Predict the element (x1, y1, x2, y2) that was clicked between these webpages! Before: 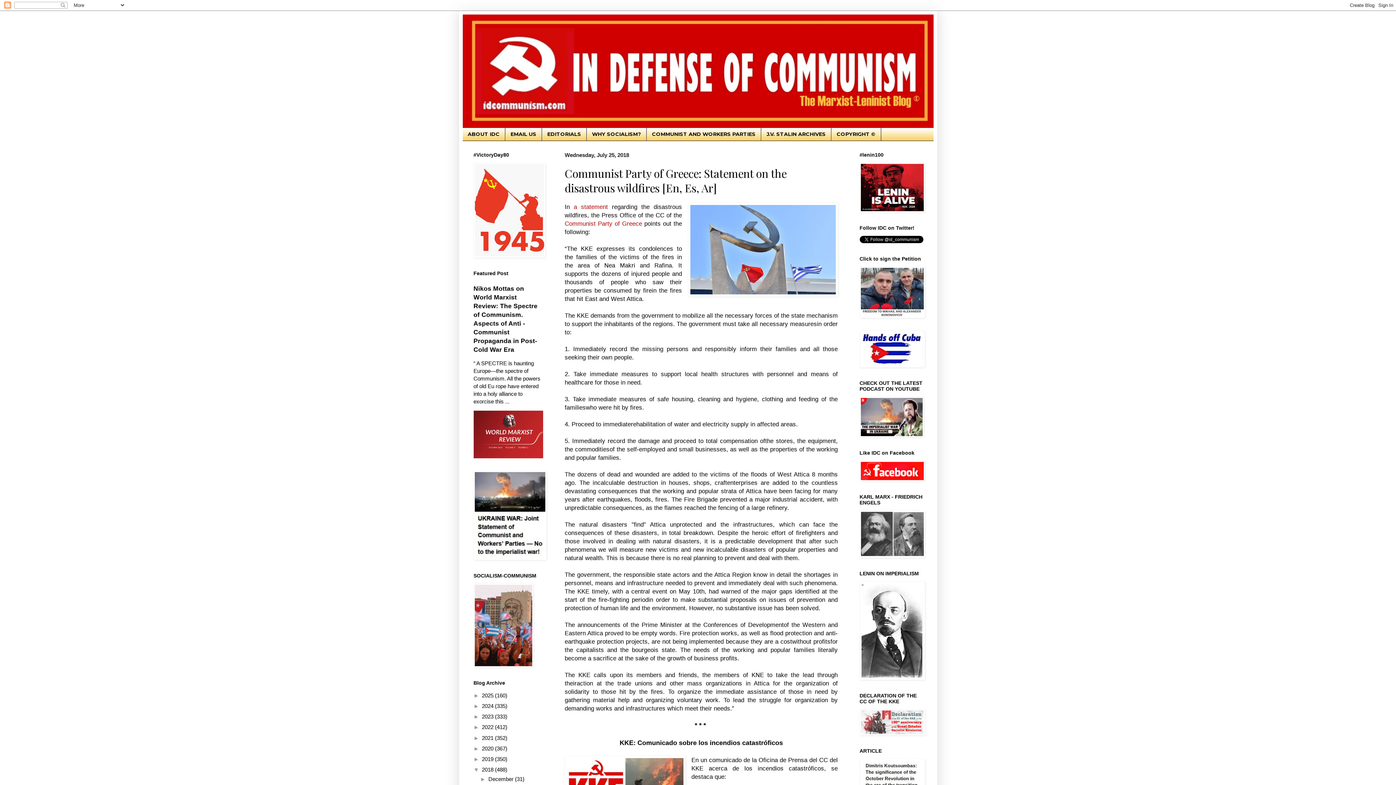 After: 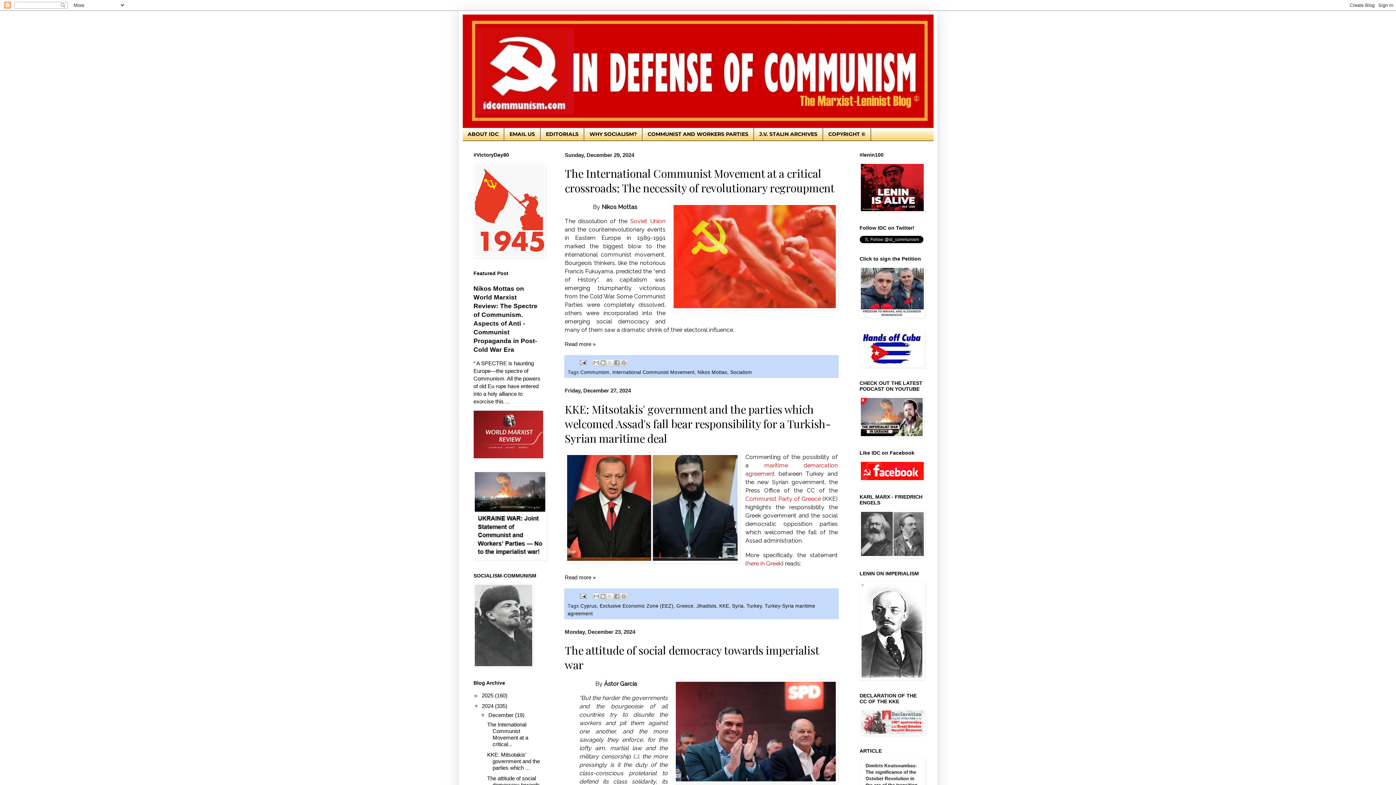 Action: label: 2024  bbox: (482, 703, 495, 709)